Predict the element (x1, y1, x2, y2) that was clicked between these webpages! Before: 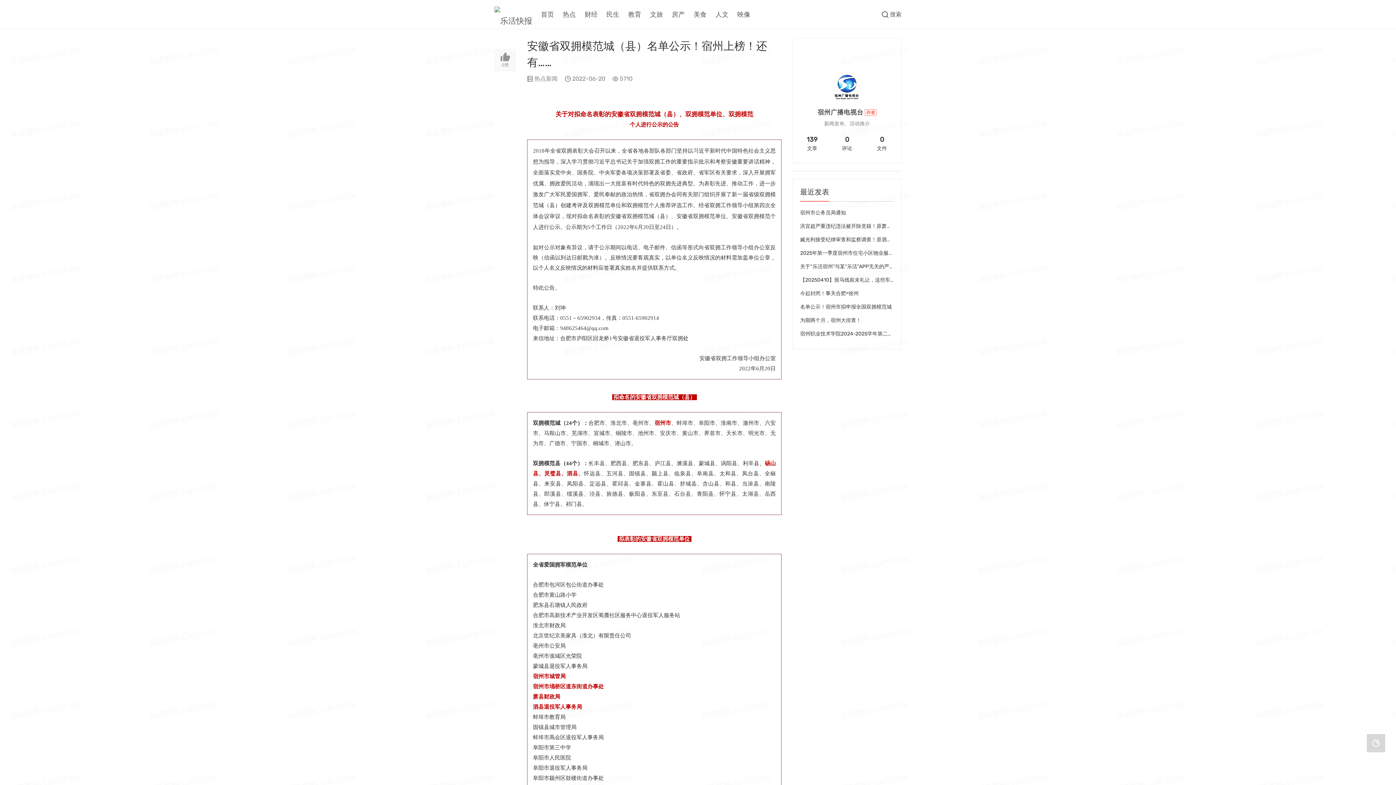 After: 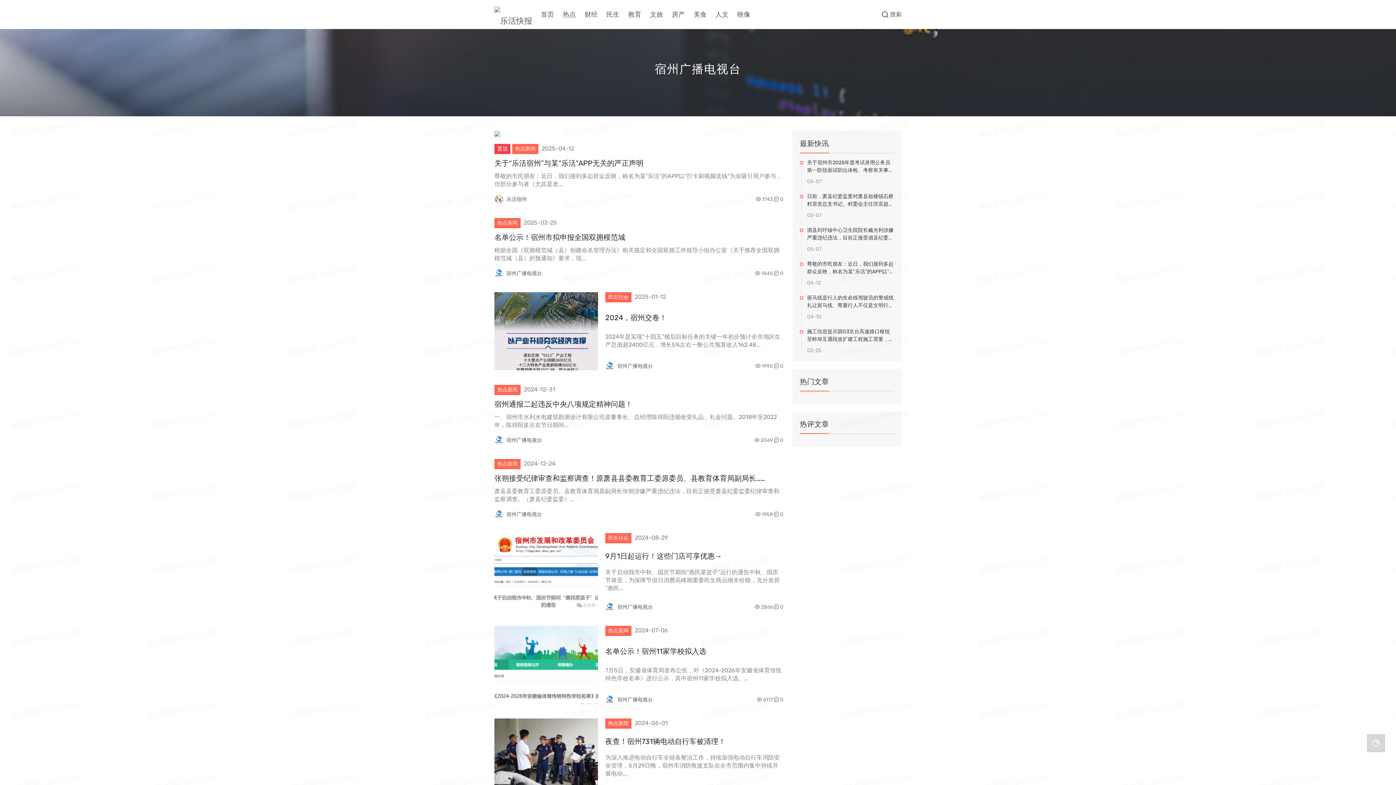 Action: bbox: (829, 134, 864, 152) label: 0
评论